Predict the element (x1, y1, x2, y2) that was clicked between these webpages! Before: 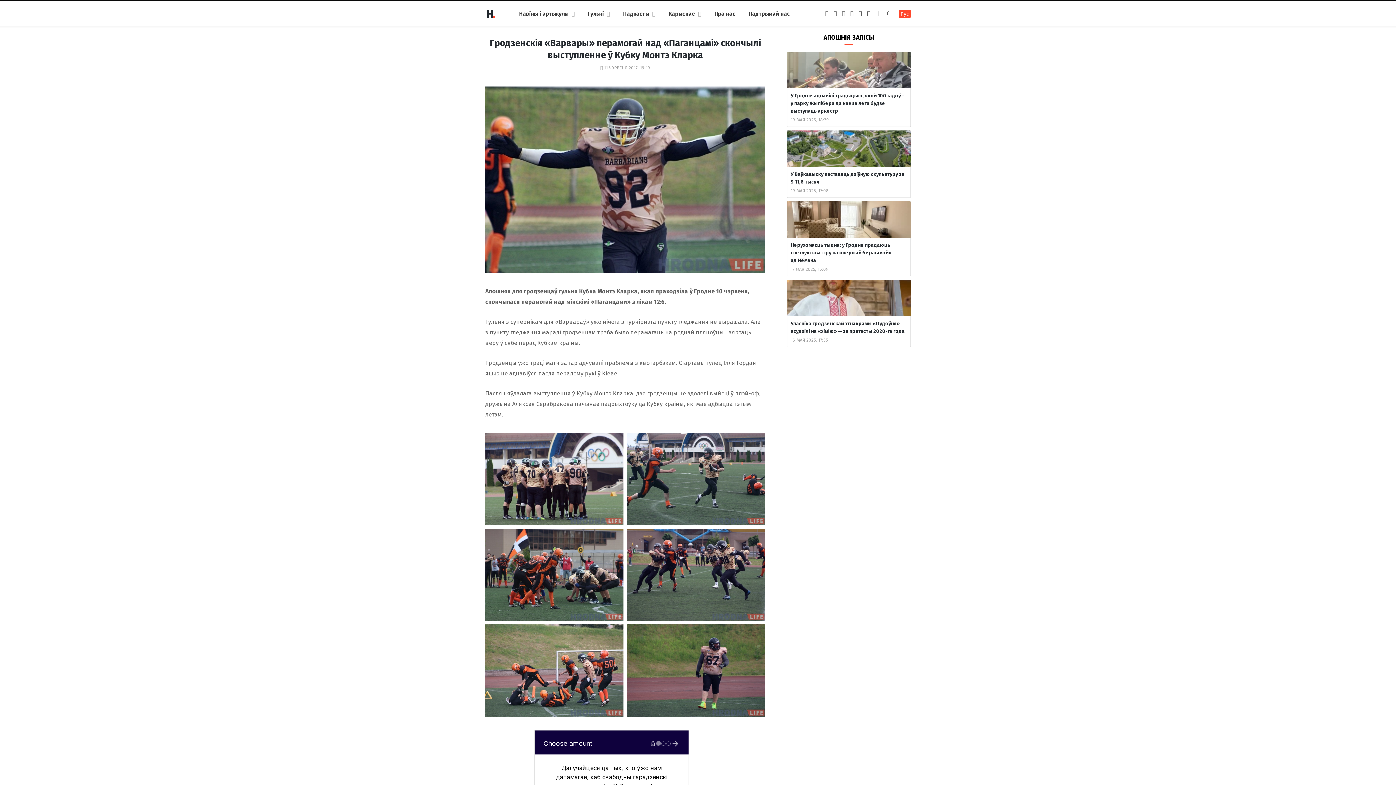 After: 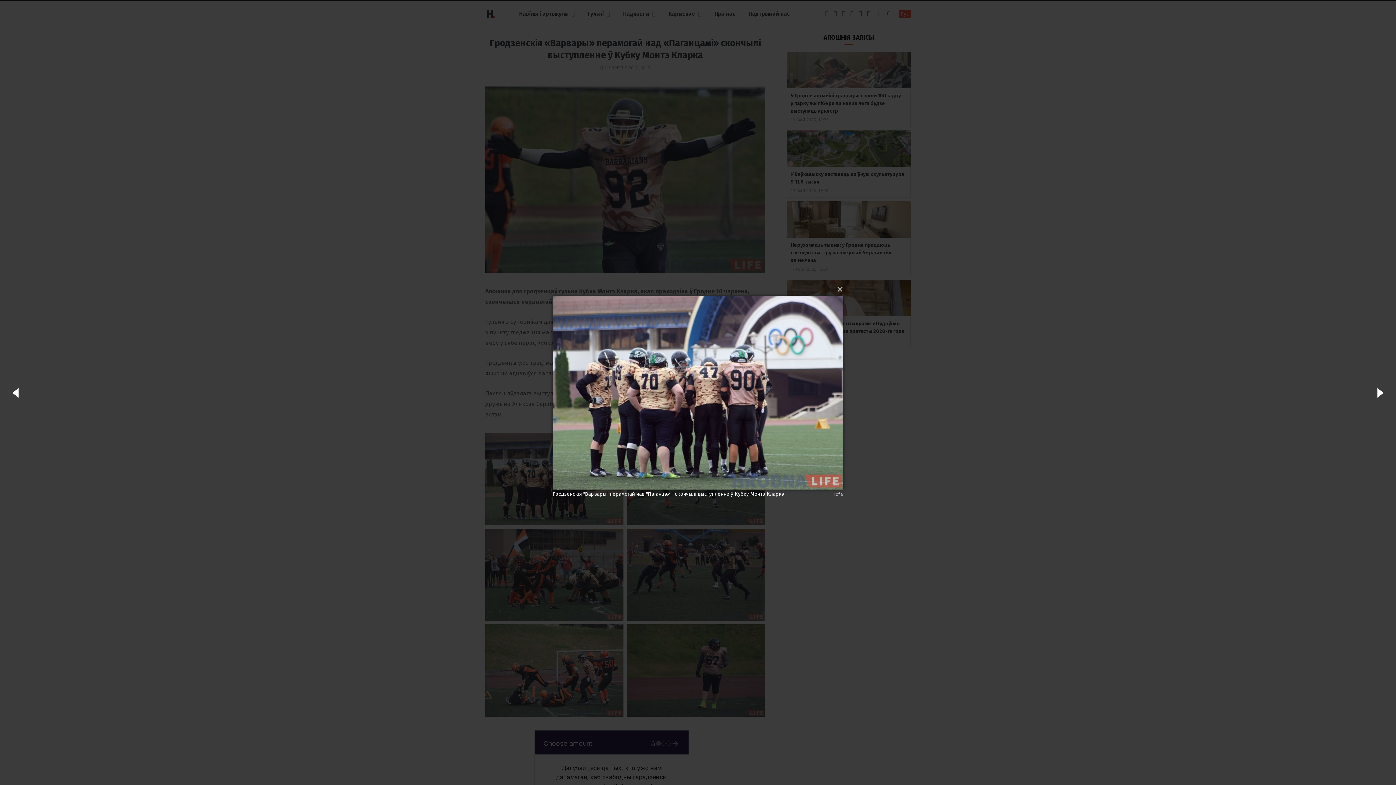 Action: bbox: (485, 433, 623, 525)